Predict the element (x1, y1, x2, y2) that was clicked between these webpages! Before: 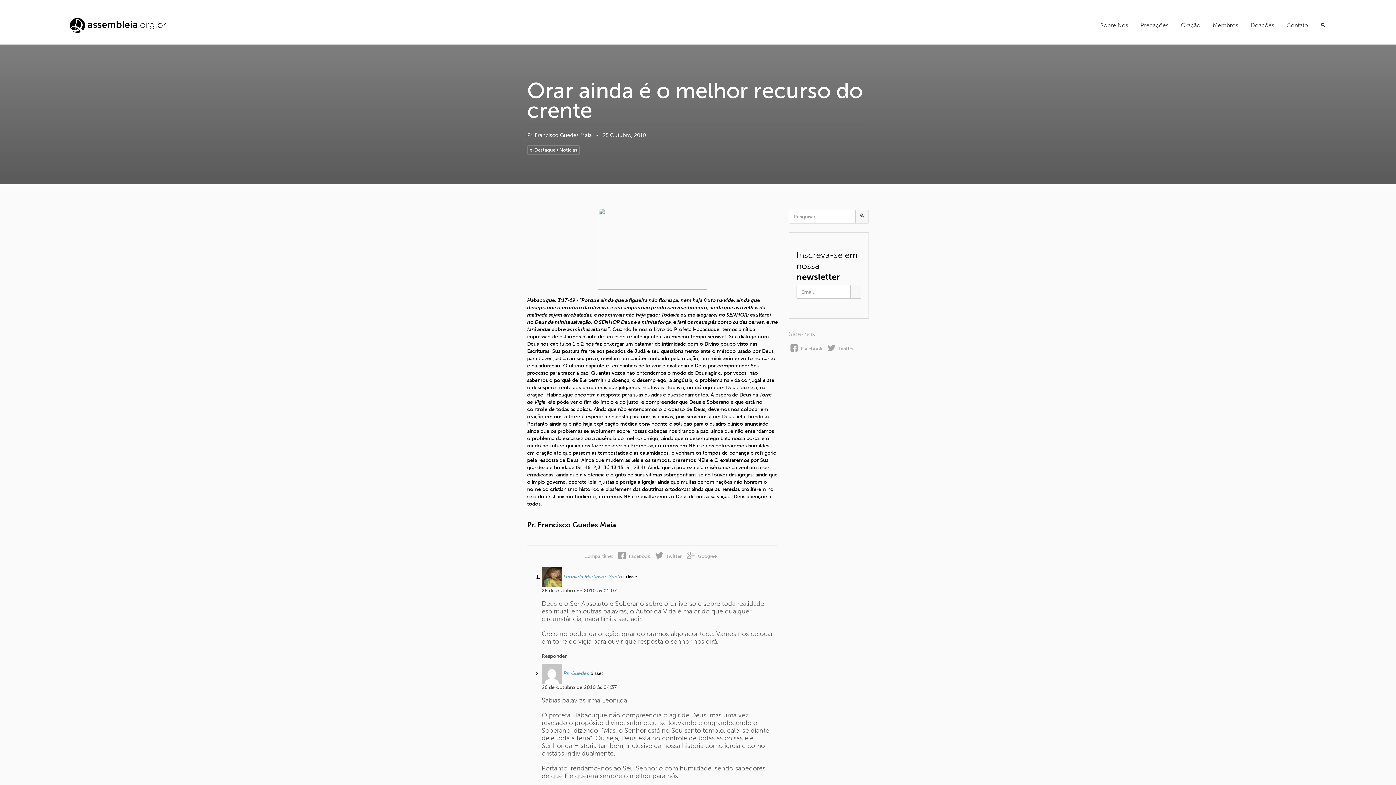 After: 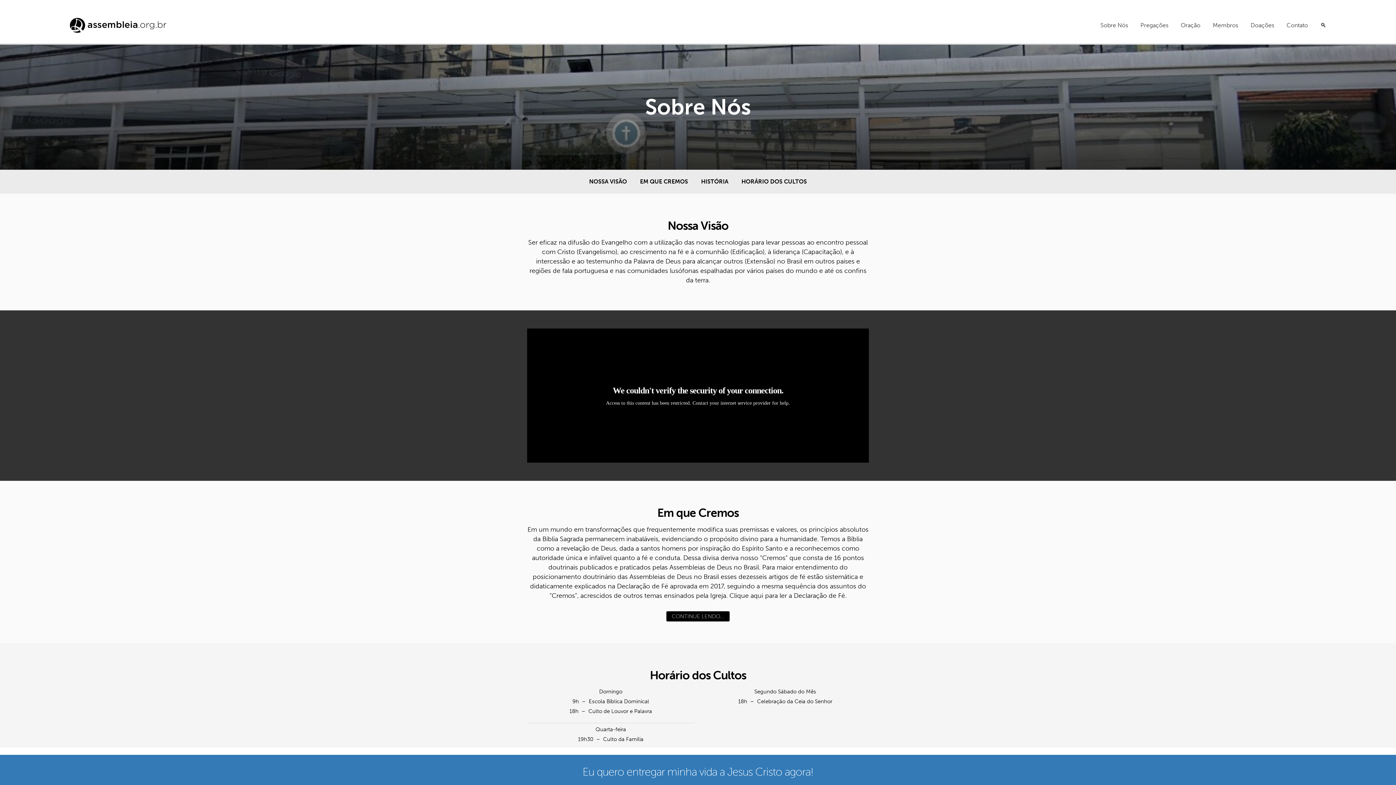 Action: label: Sobre Nós bbox: (1100, 7, 1128, 43)